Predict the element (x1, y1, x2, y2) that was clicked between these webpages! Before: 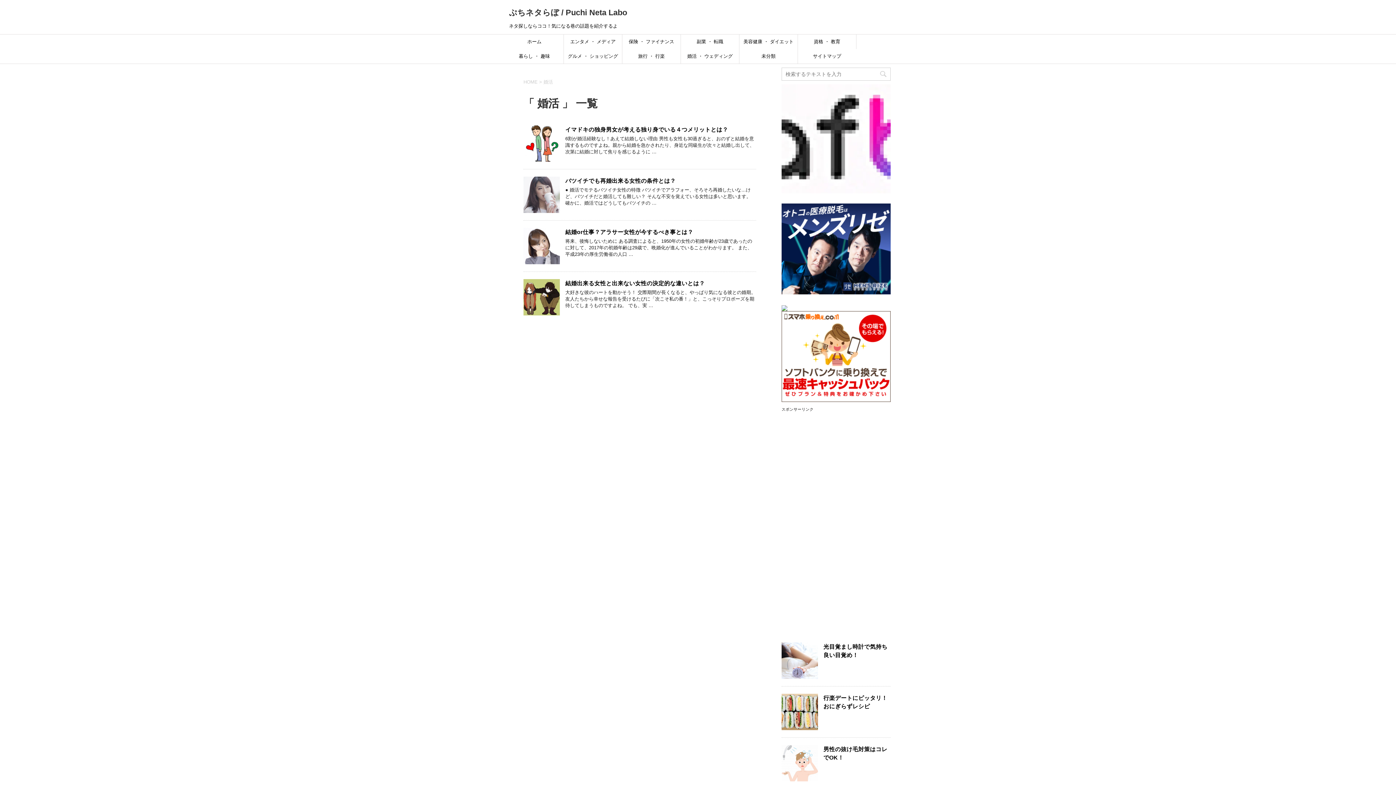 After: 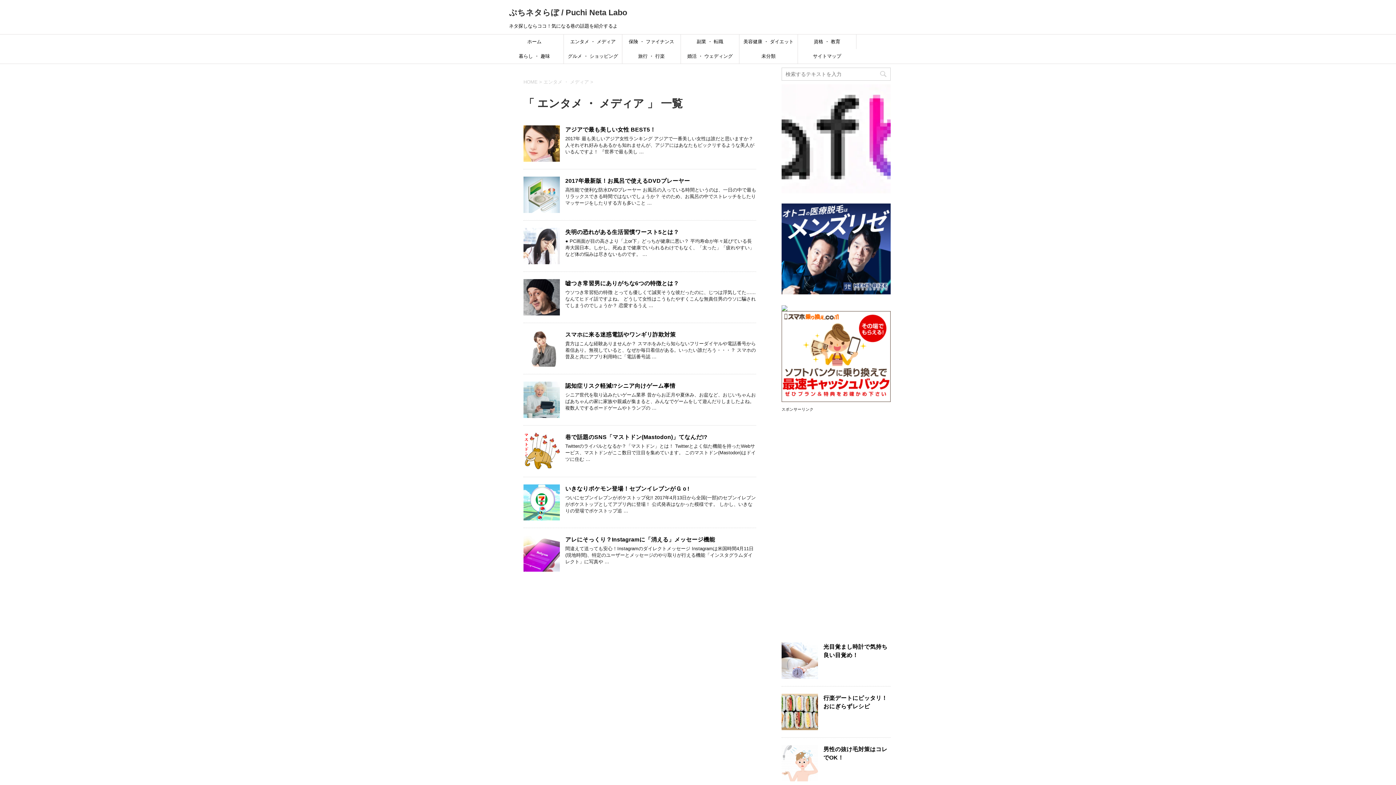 Action: label: エンタメ ・ メディア bbox: (564, 34, 622, 49)